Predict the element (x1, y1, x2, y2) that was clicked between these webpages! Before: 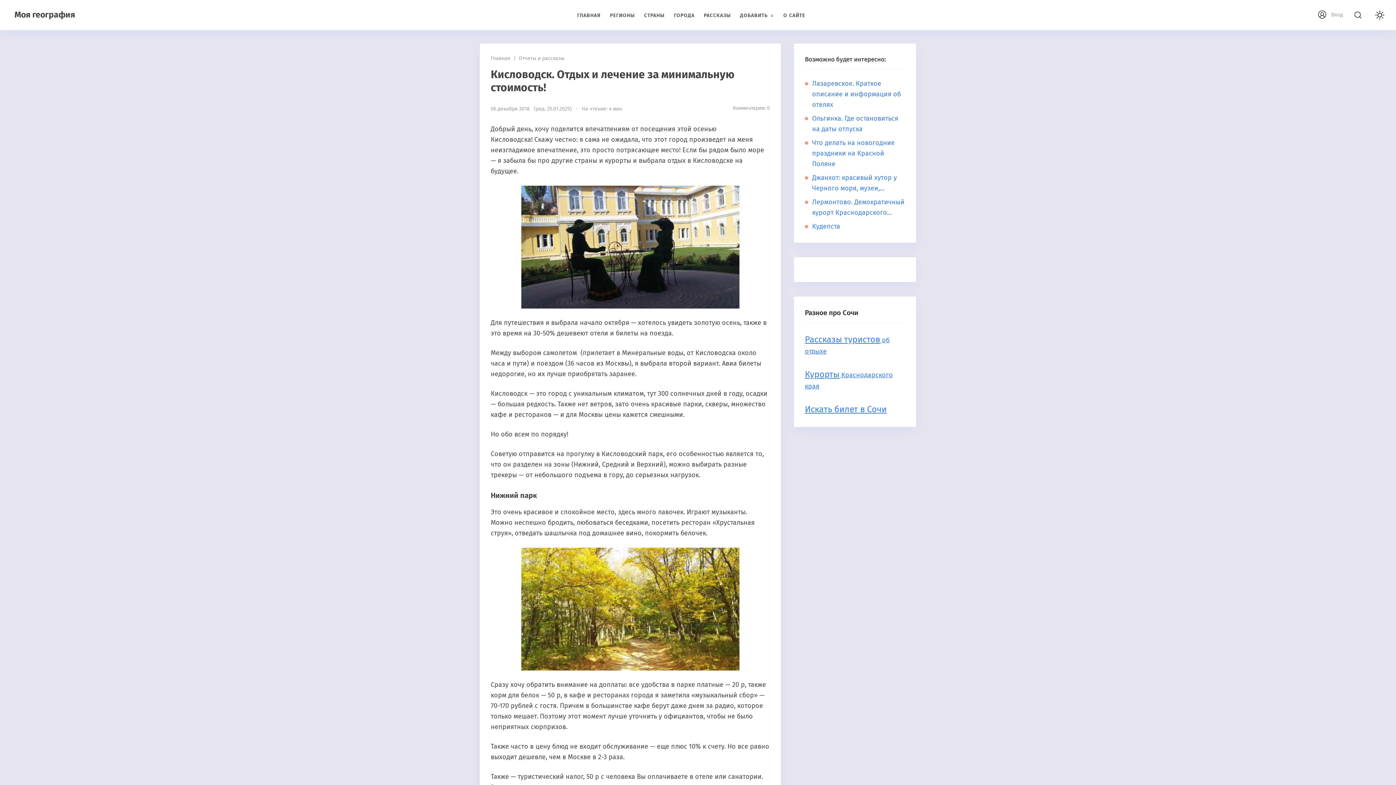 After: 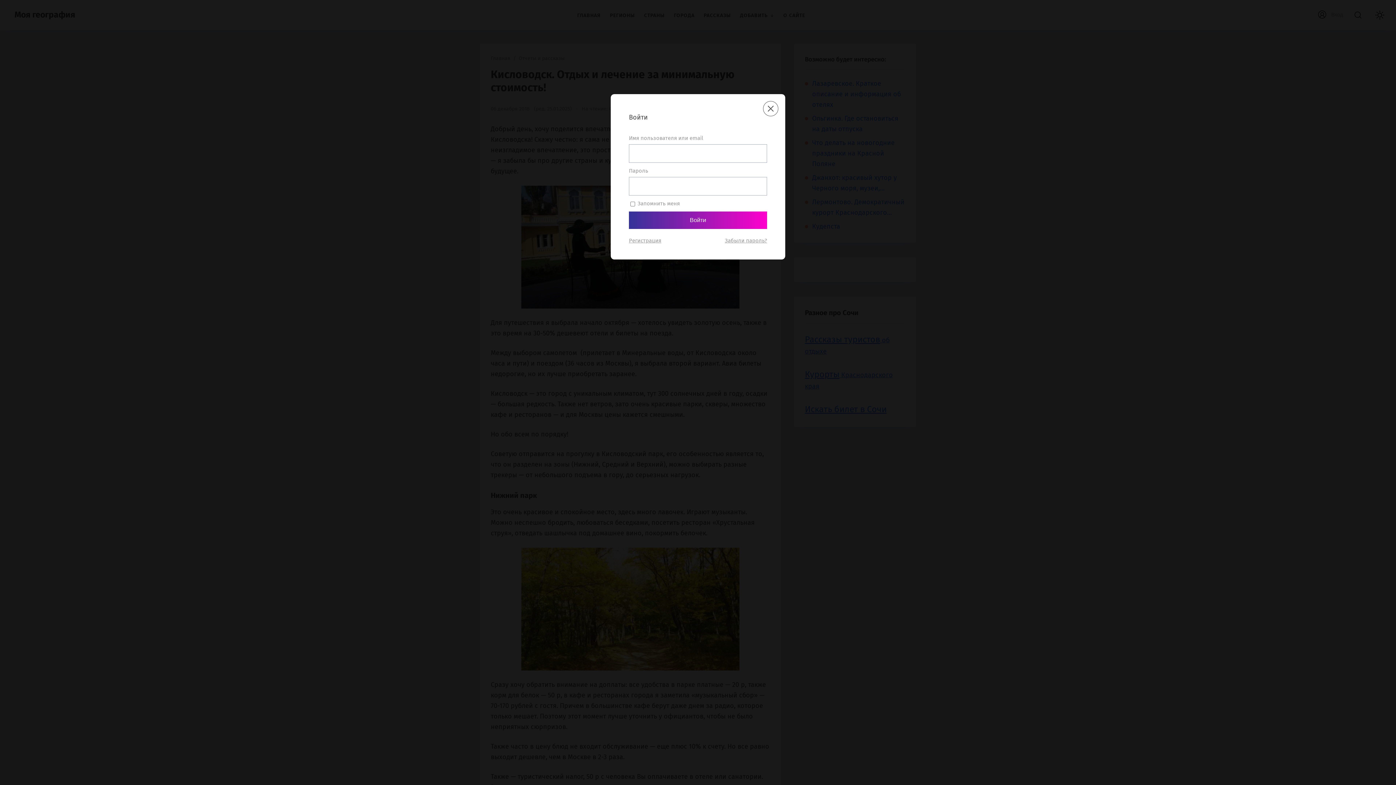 Action: label: Вход bbox: (1328, 9, 1345, 17)